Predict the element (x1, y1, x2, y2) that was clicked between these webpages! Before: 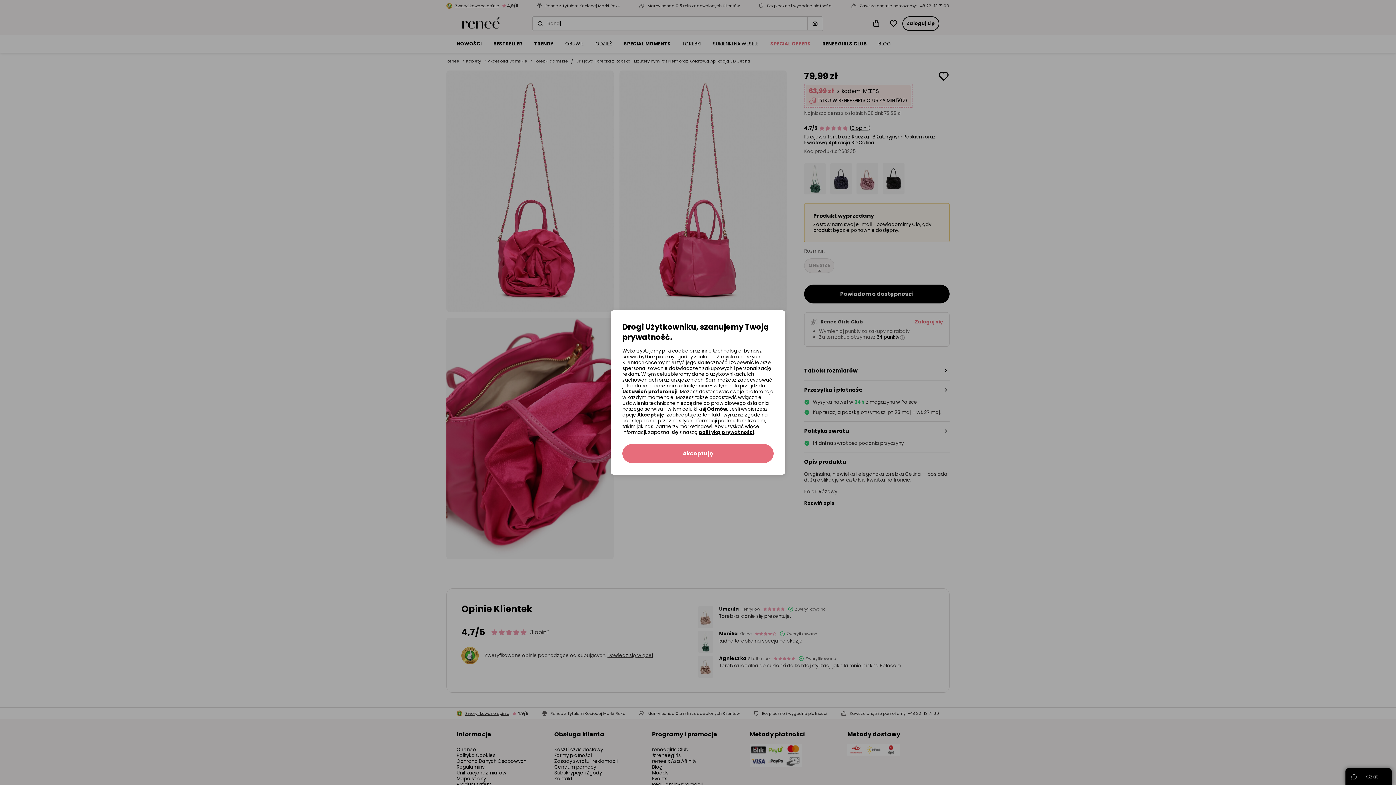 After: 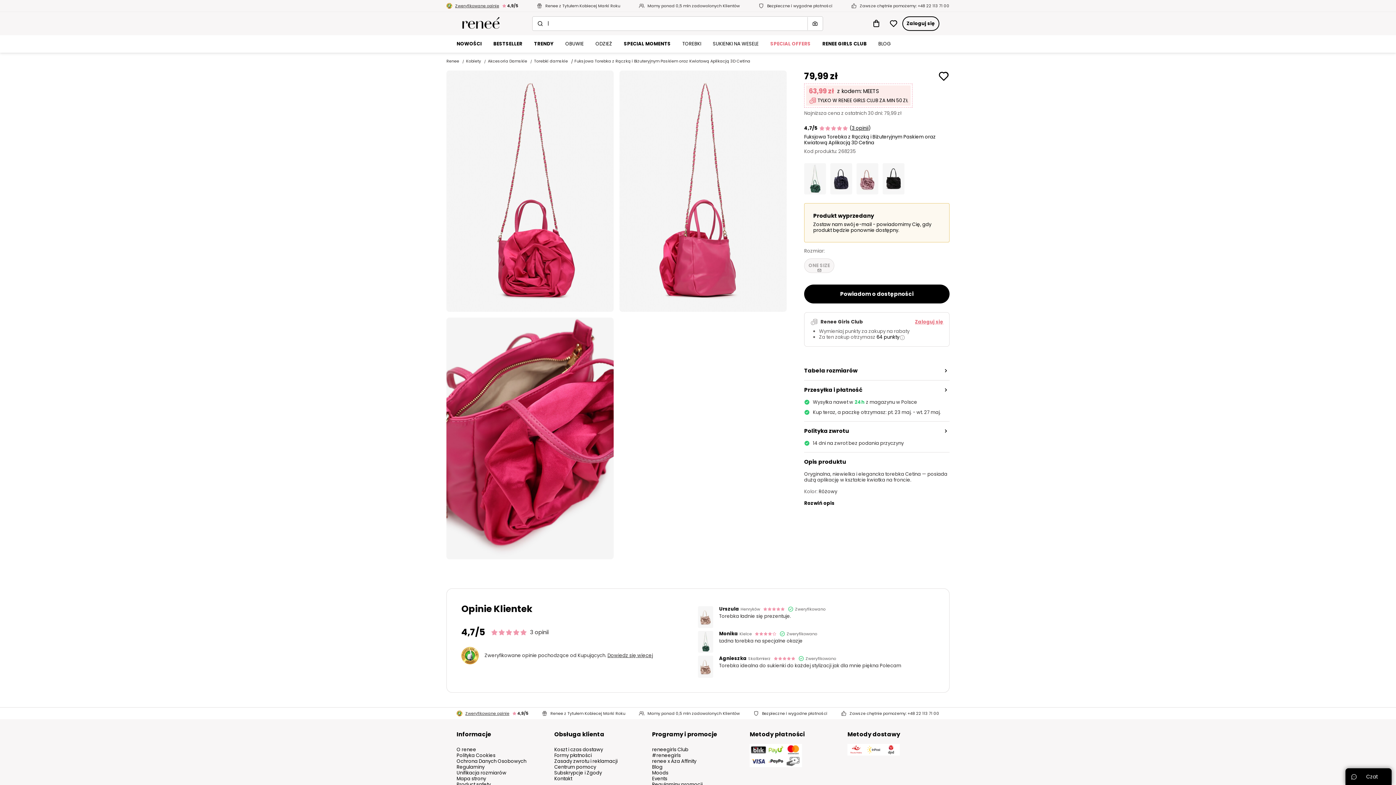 Action: bbox: (622, 444, 773, 463) label: Akceptuję